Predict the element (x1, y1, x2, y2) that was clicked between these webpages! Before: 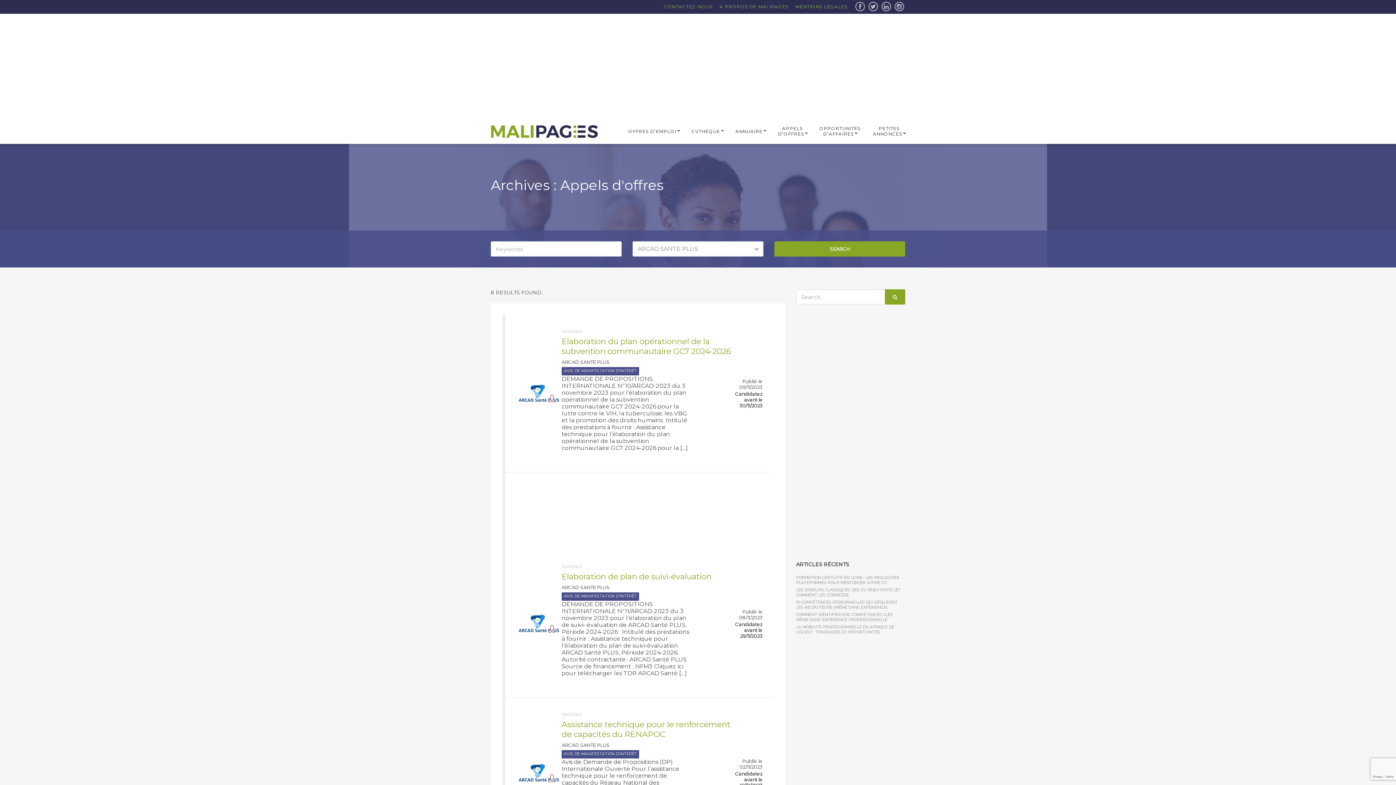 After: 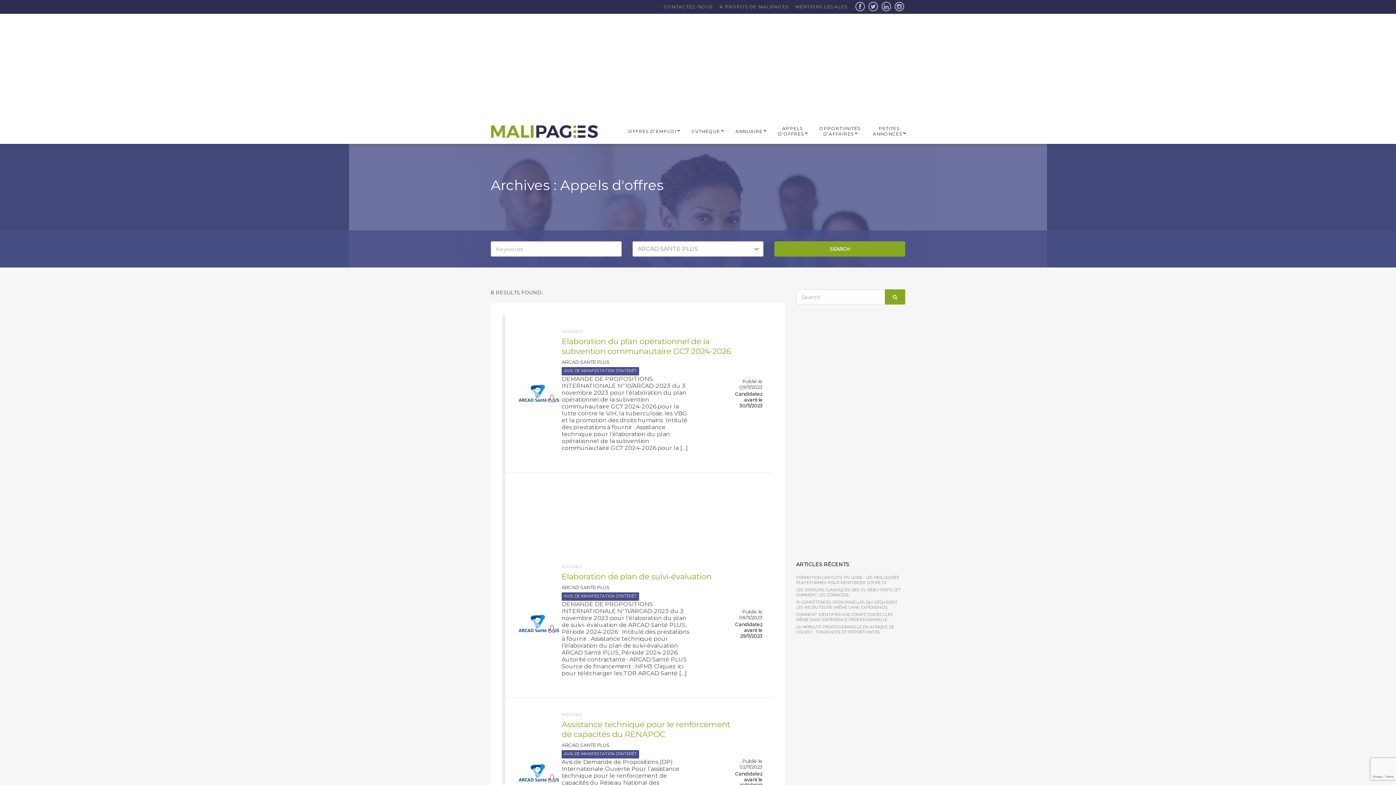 Action: label: ARCAD SANTE PLUS bbox: (561, 584, 609, 590)